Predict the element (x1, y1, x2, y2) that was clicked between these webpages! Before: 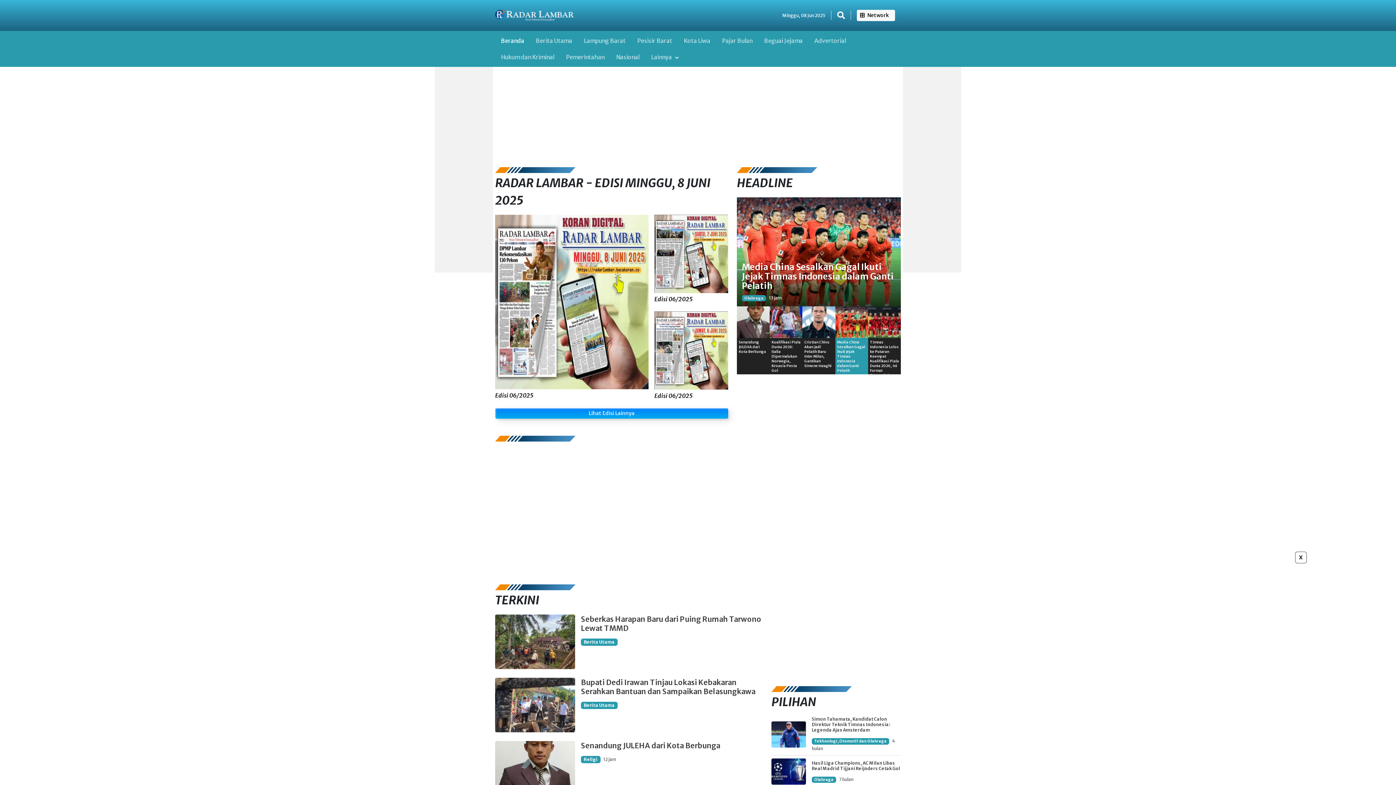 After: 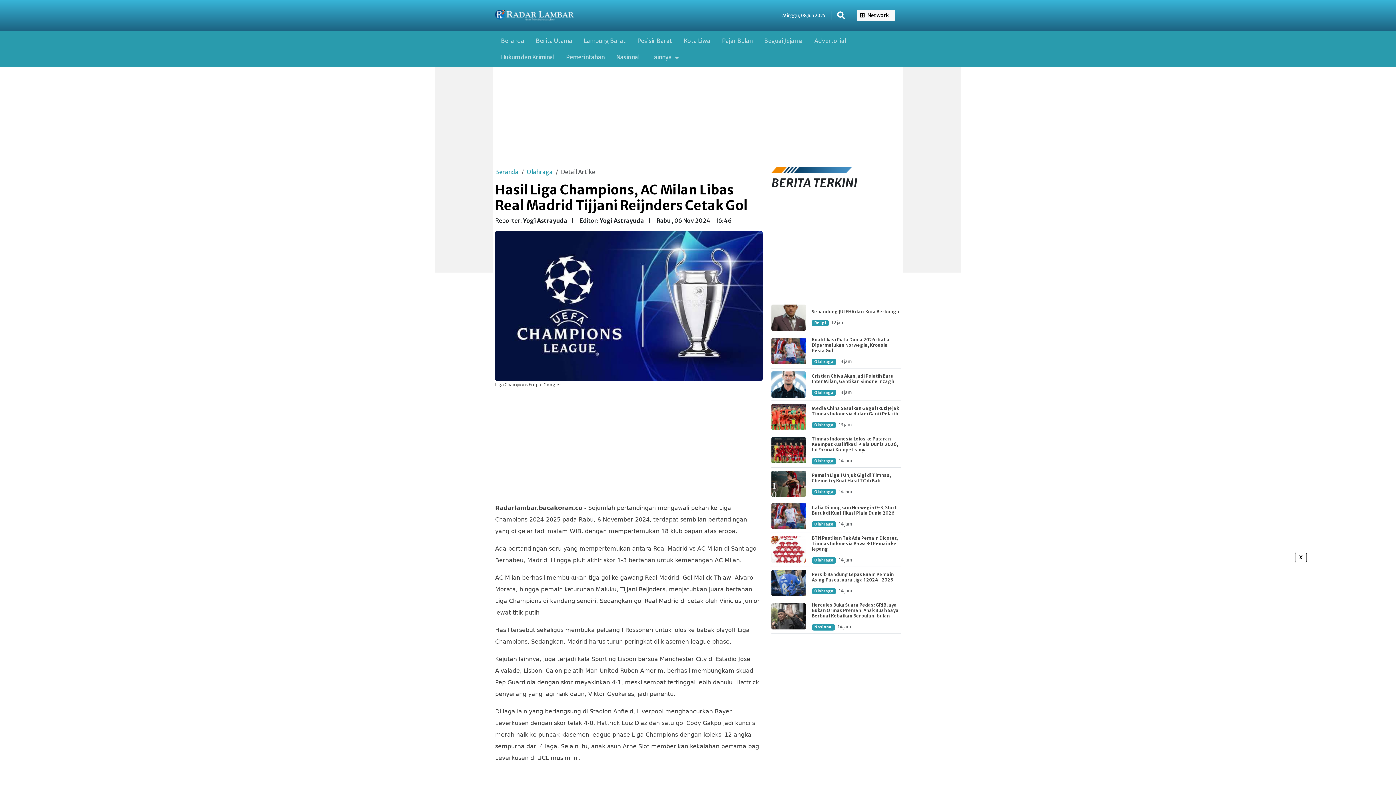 Action: bbox: (771, 758, 806, 785)